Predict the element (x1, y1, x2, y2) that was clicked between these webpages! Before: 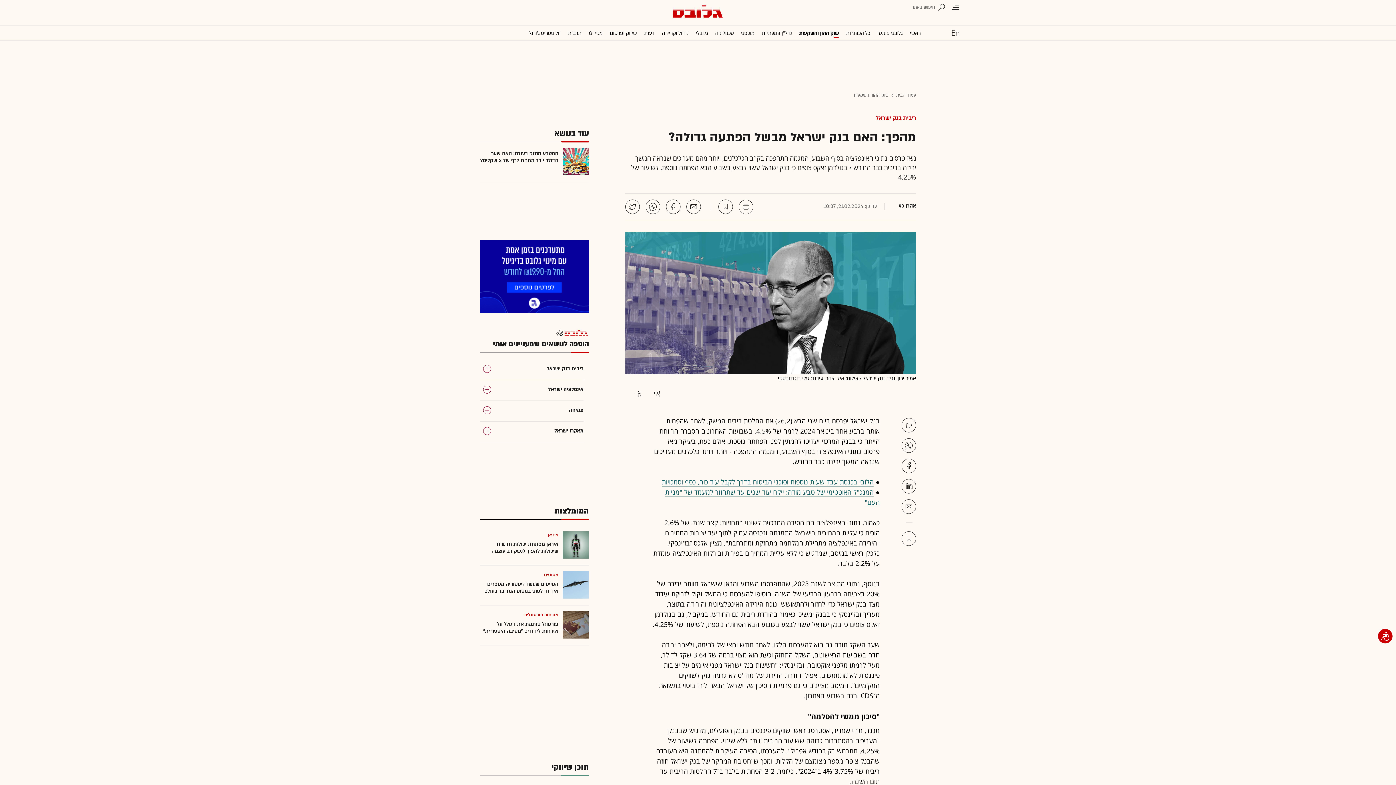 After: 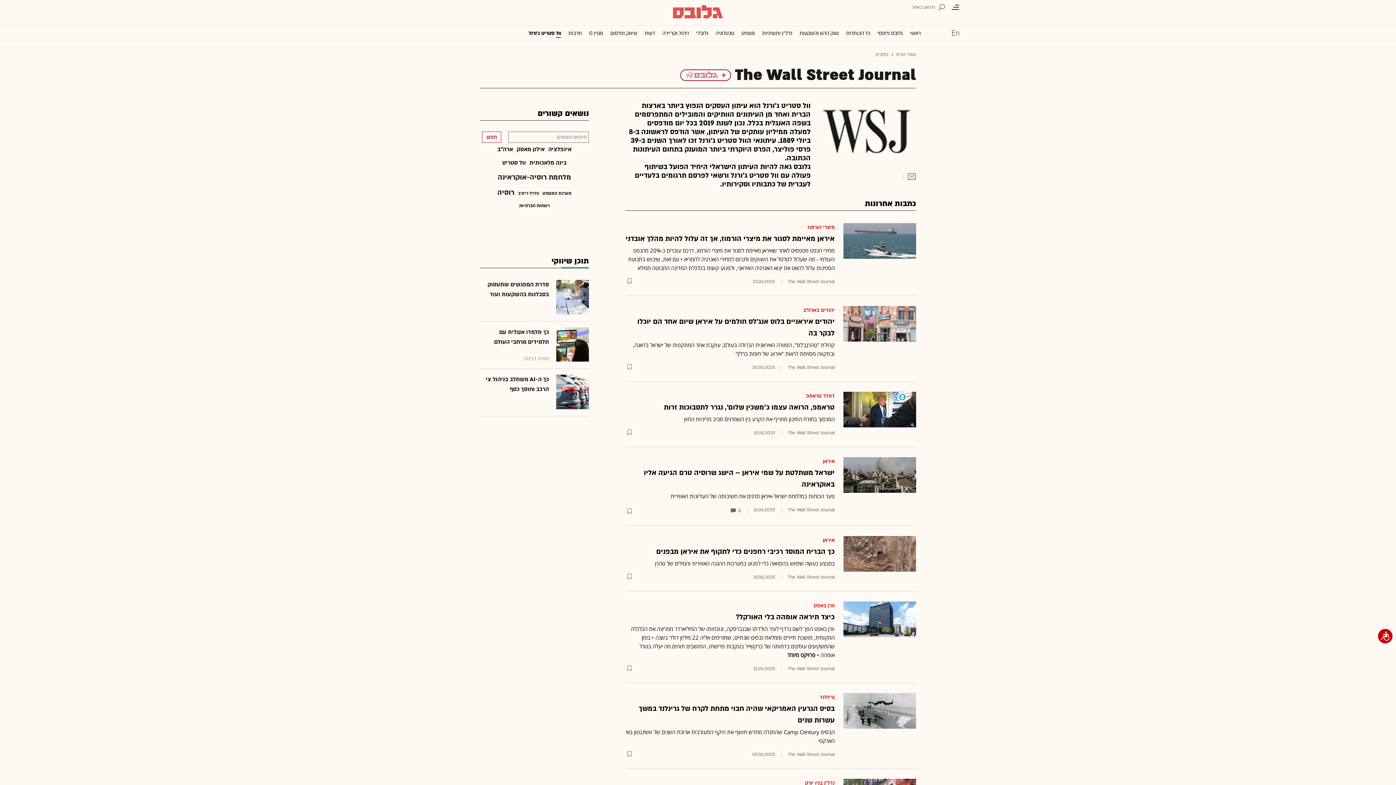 Action: bbox: (529, 25, 560, 40) label: וול סטריט ג'ורנל